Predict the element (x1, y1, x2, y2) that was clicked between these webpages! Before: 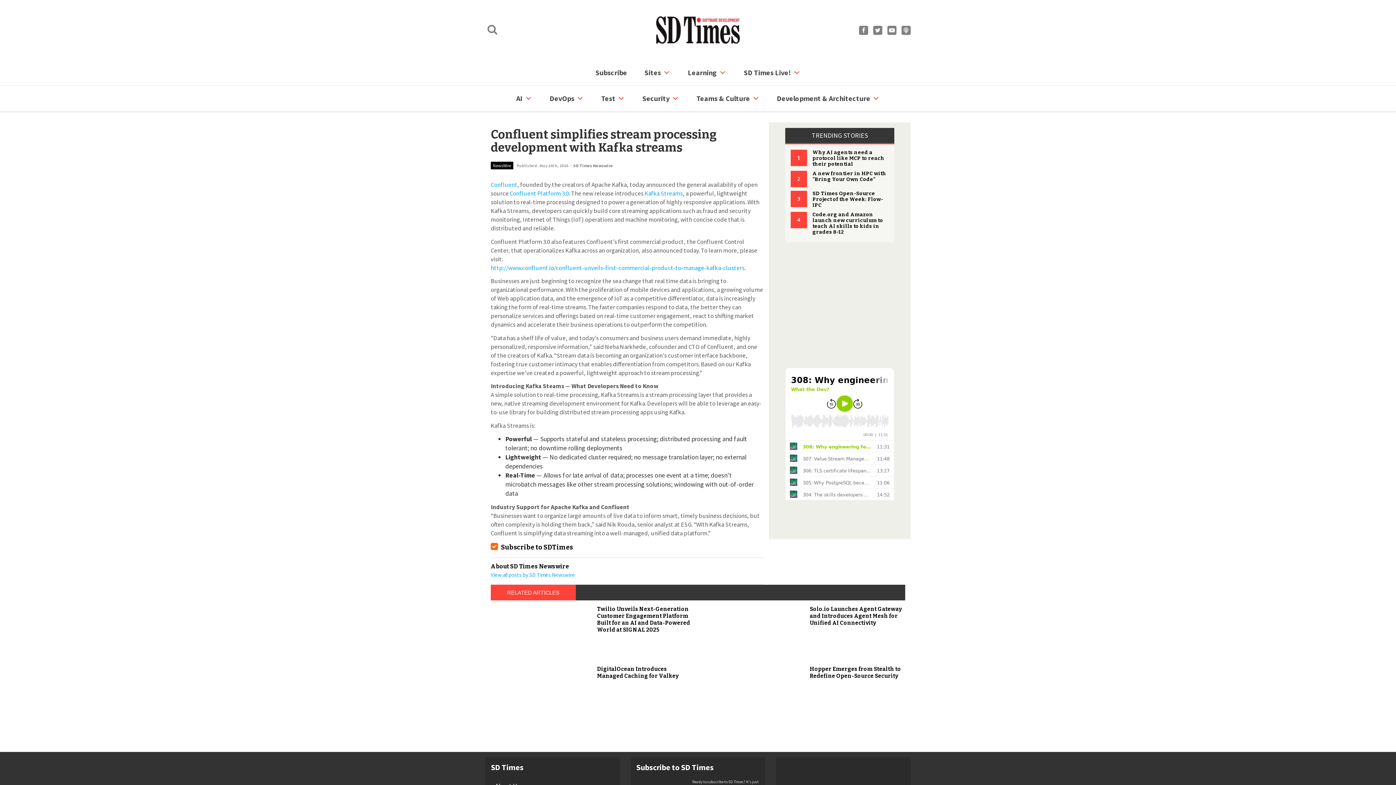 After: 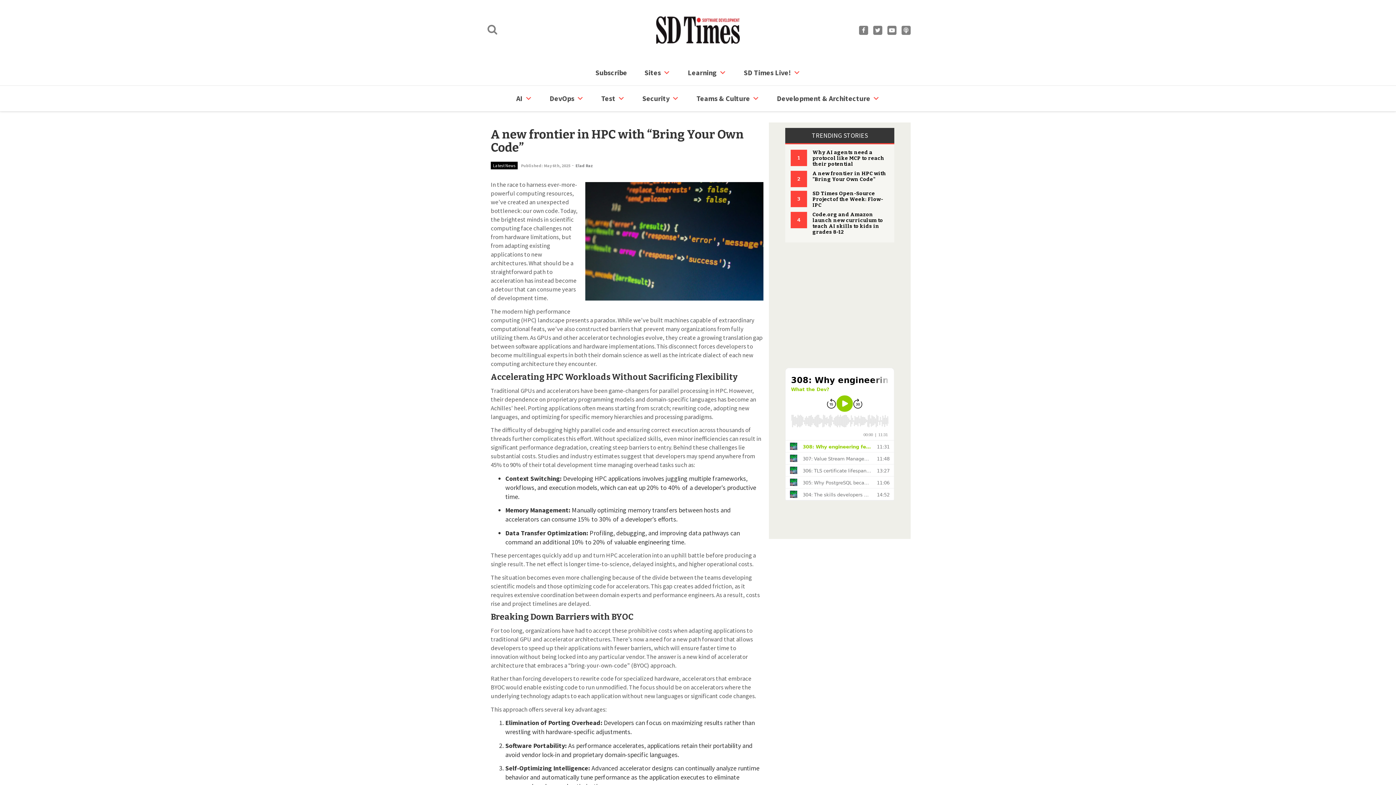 Action: bbox: (812, 170, 886, 182) label: A new frontier in HPC with "Bring Your Own Code"